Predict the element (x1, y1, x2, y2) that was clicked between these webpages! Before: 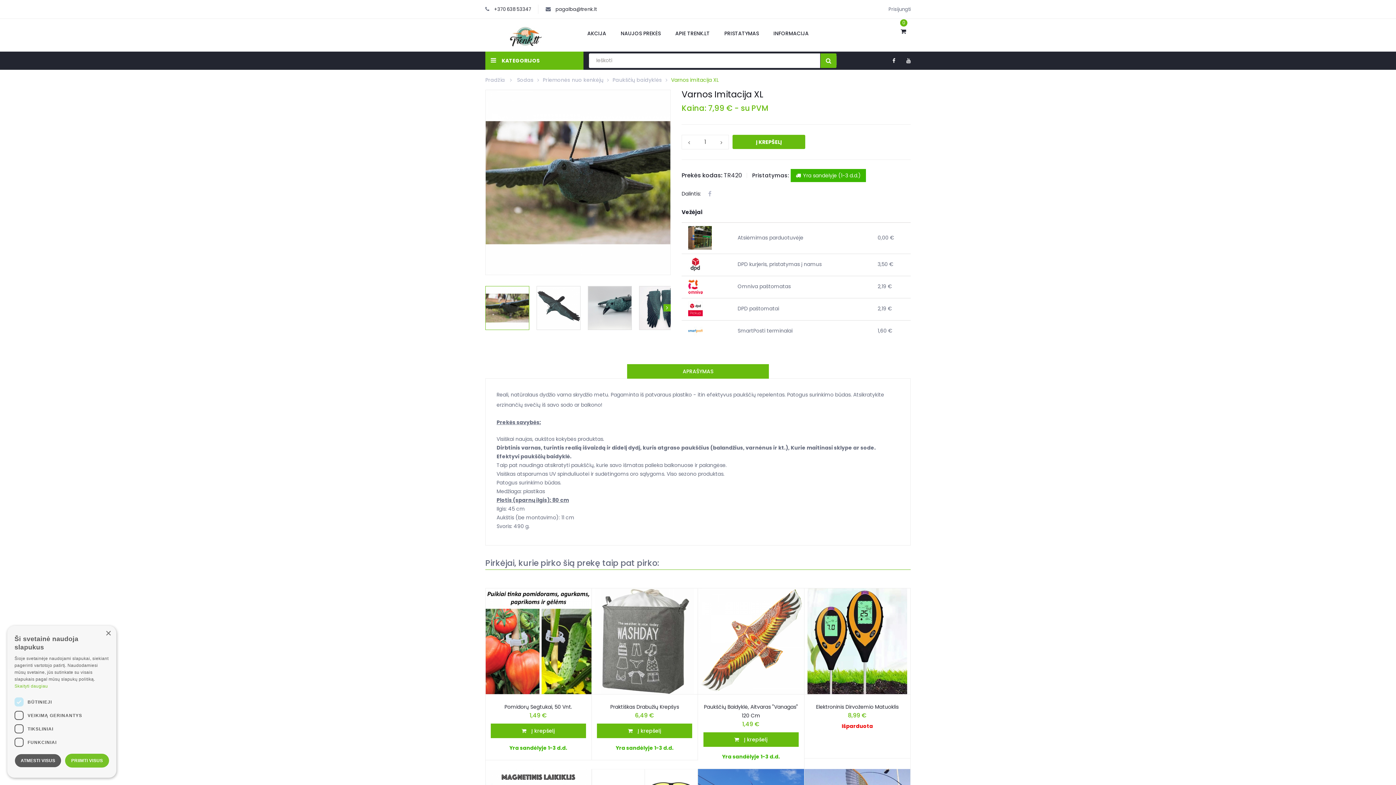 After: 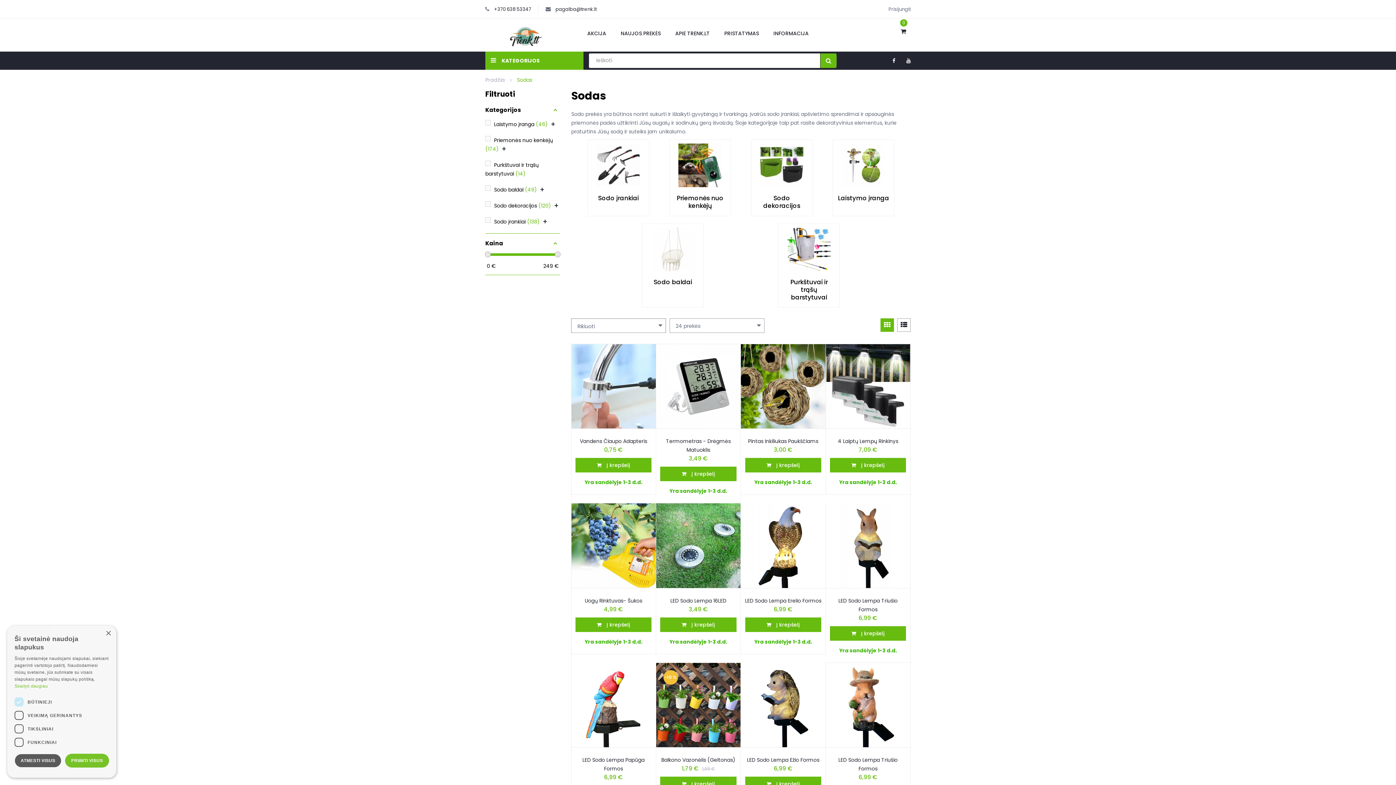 Action: bbox: (517, 76, 533, 83) label: Sodas